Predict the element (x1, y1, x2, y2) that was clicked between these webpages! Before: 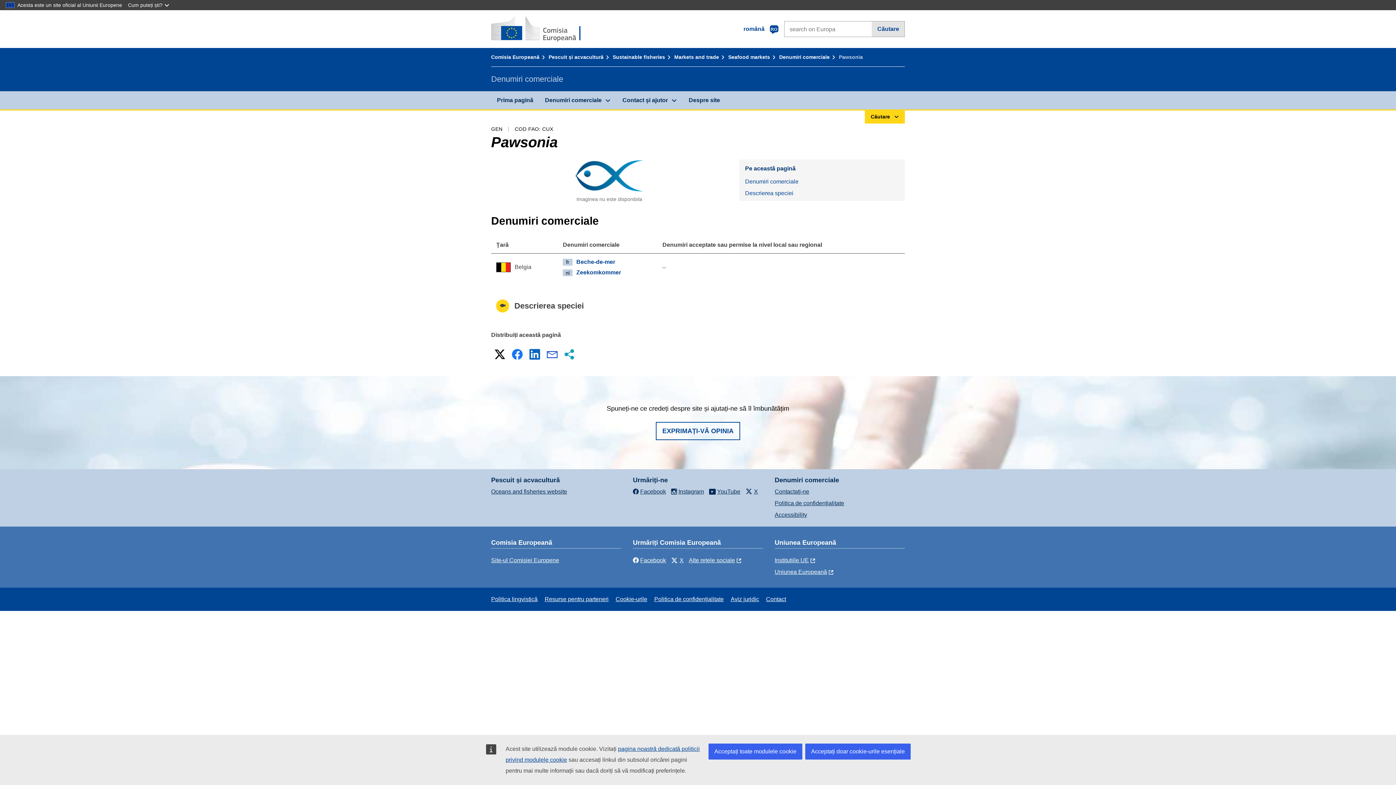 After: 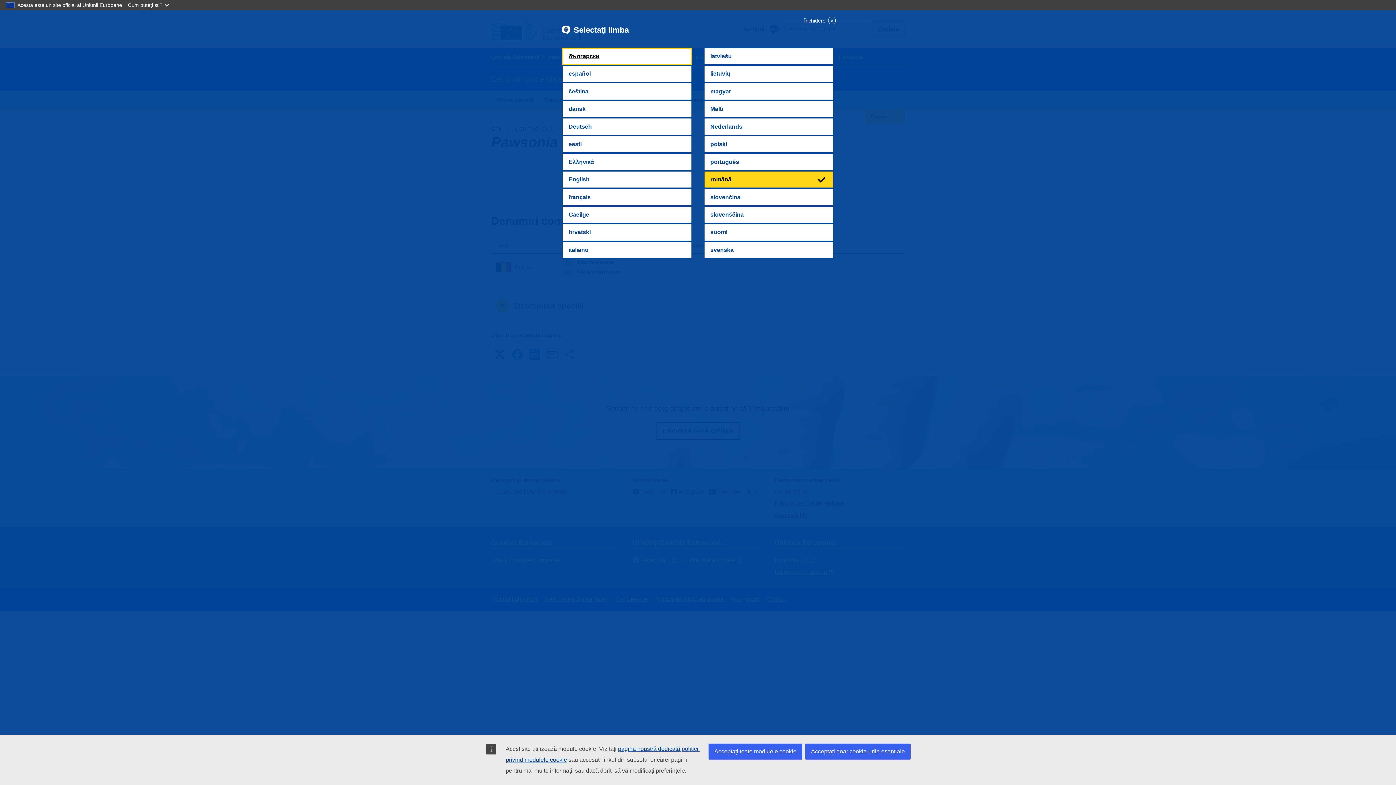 Action: label: română 
RO bbox: (737, 20, 784, 37)